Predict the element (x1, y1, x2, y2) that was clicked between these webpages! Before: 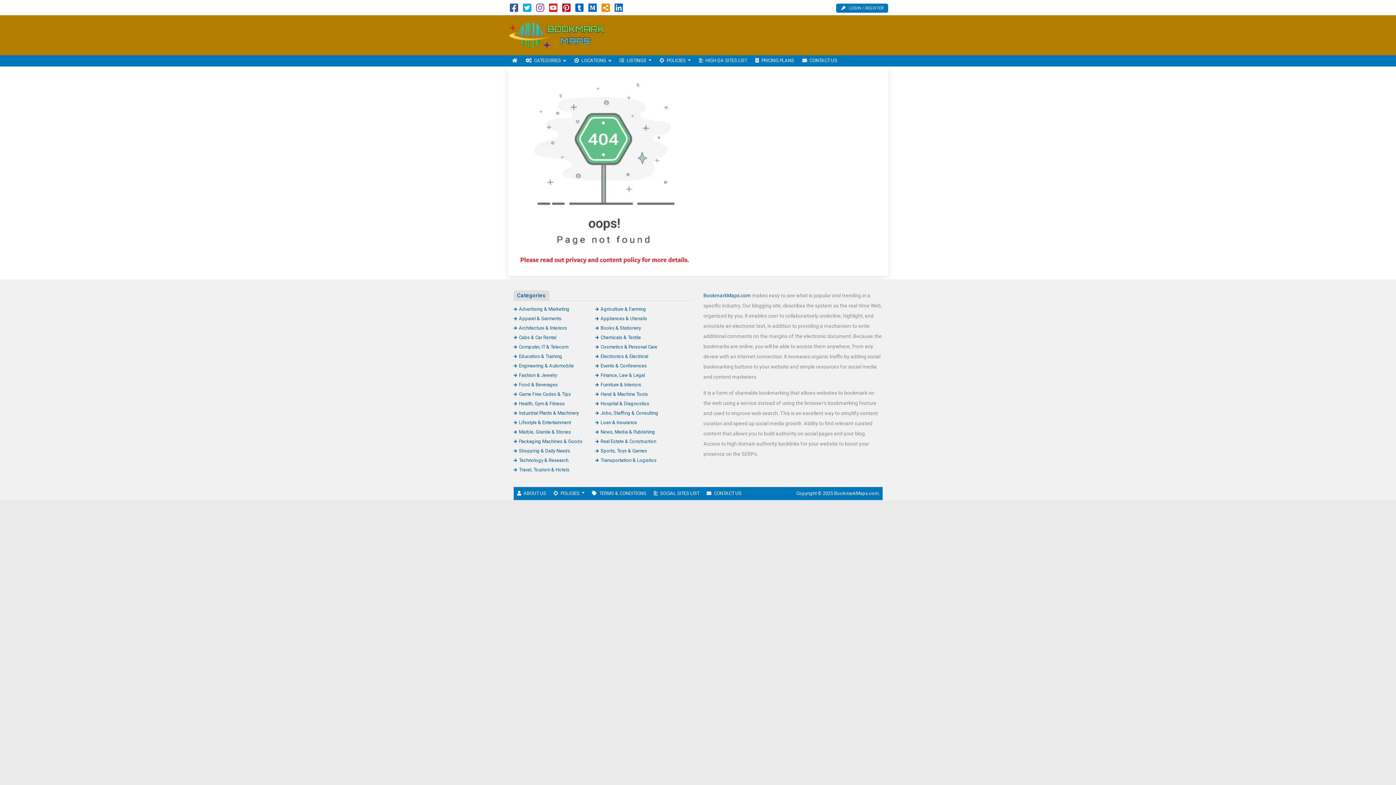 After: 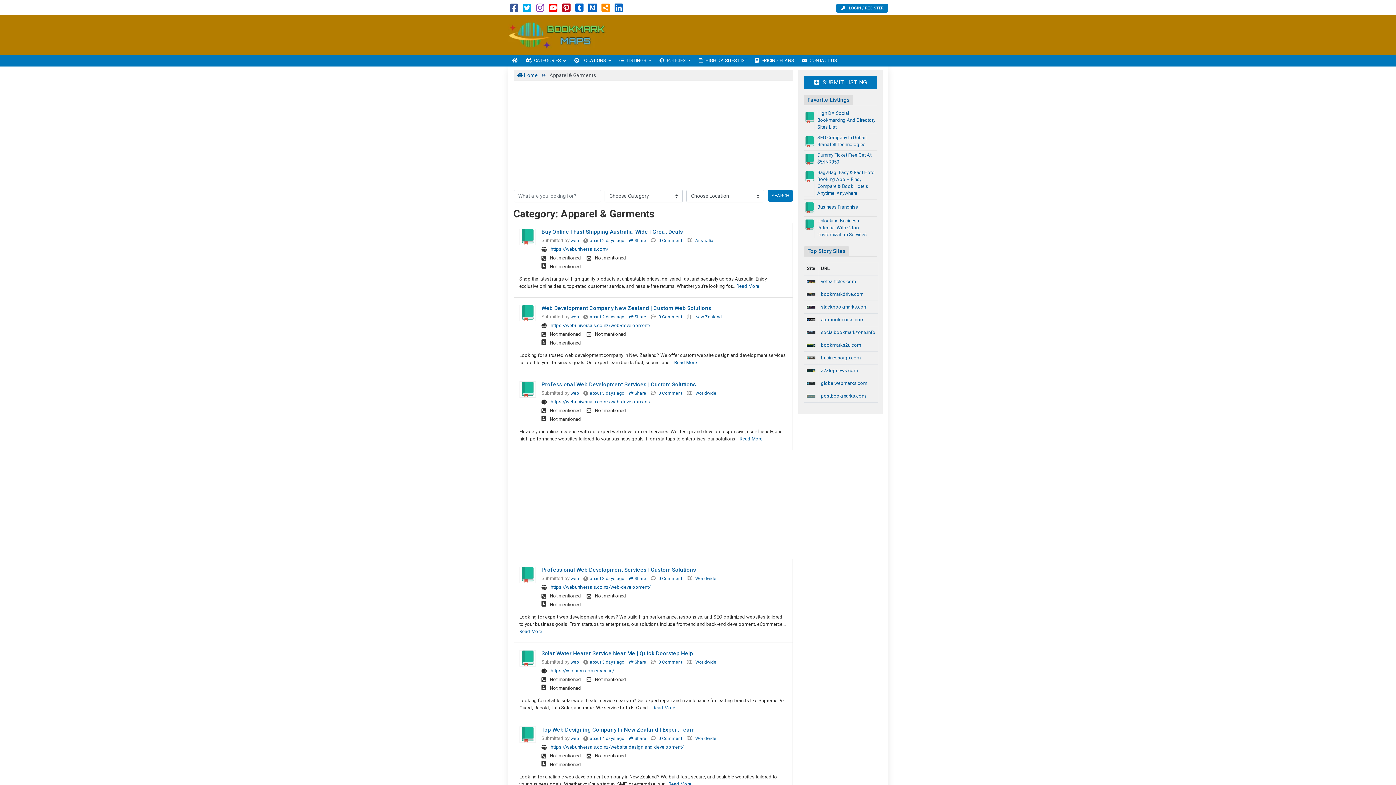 Action: bbox: (513, 315, 561, 321) label: Apparel & Garments